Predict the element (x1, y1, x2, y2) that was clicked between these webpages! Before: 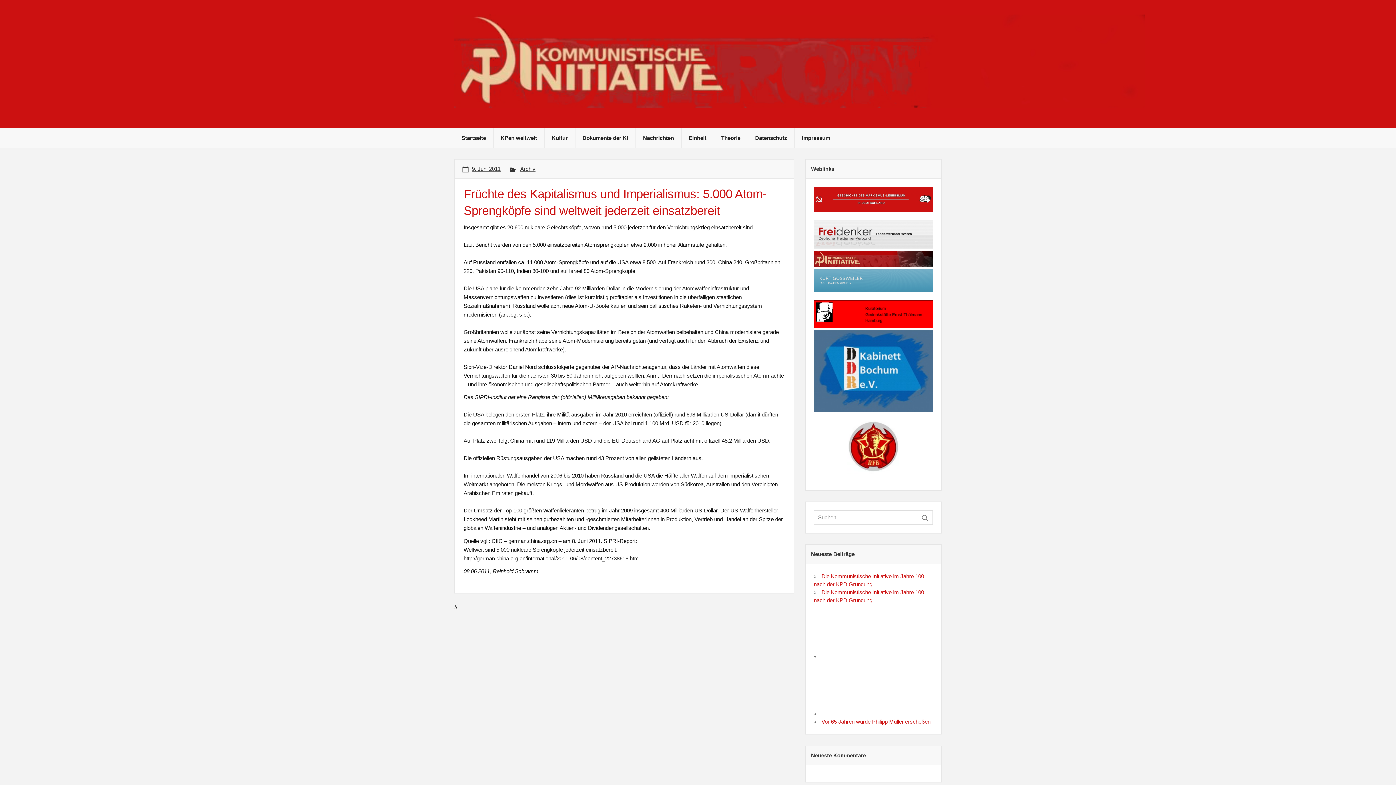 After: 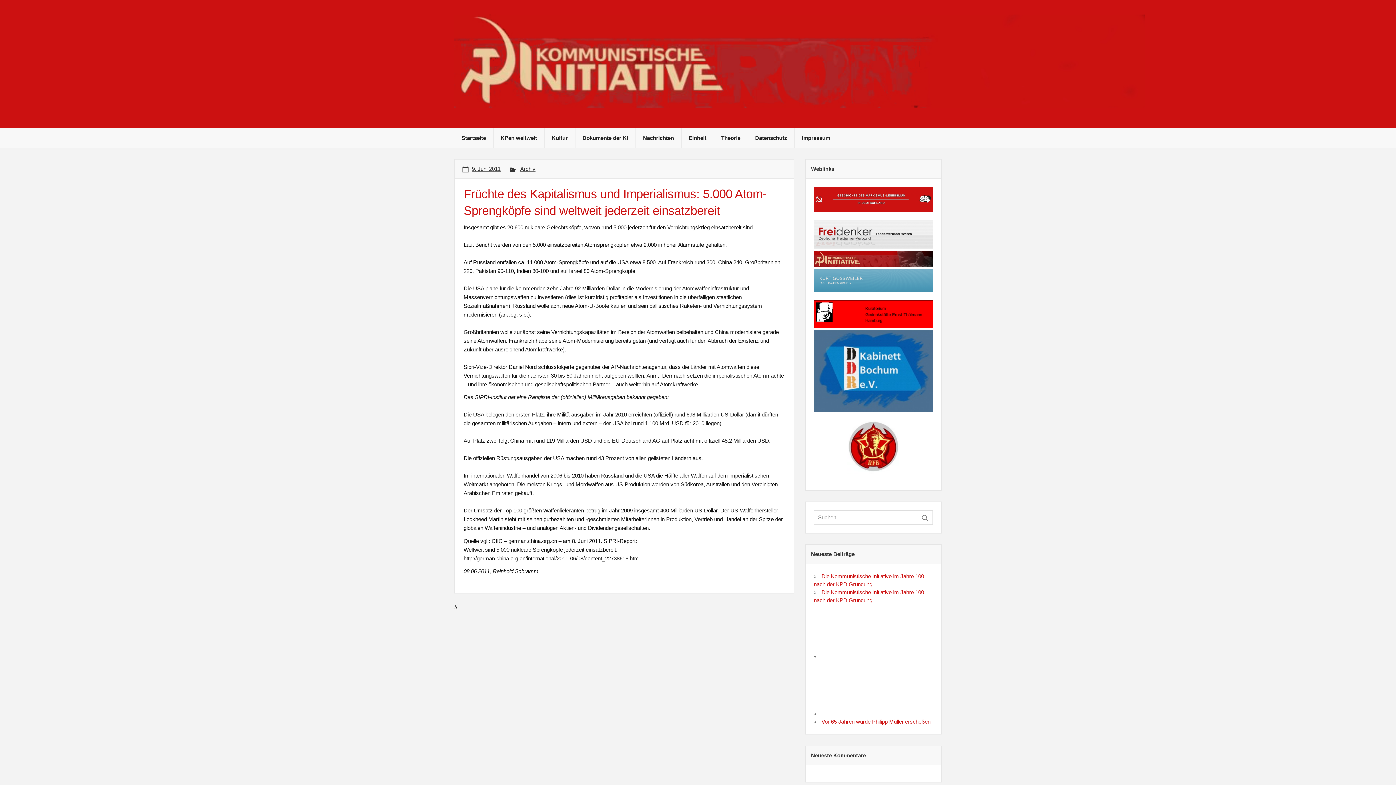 Action: bbox: (814, 262, 933, 268)